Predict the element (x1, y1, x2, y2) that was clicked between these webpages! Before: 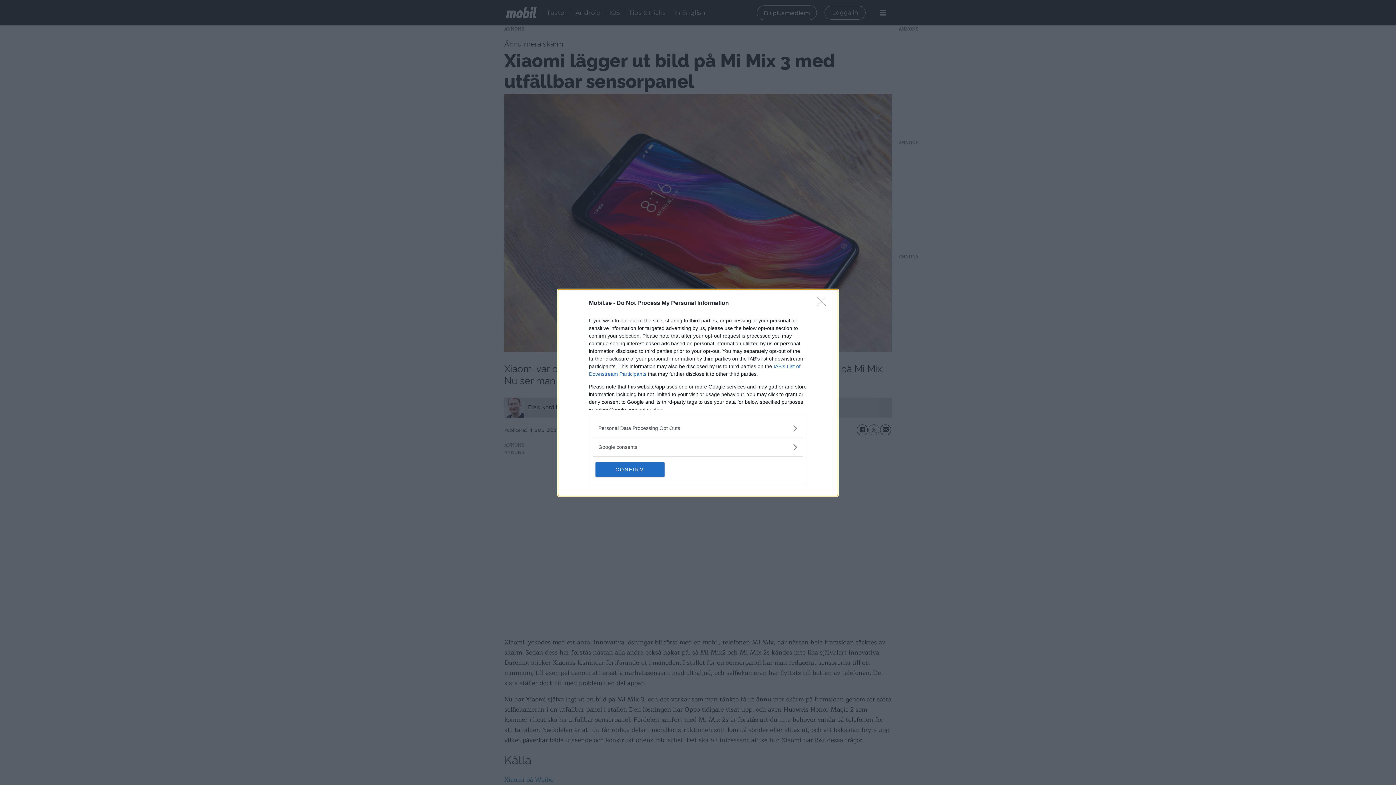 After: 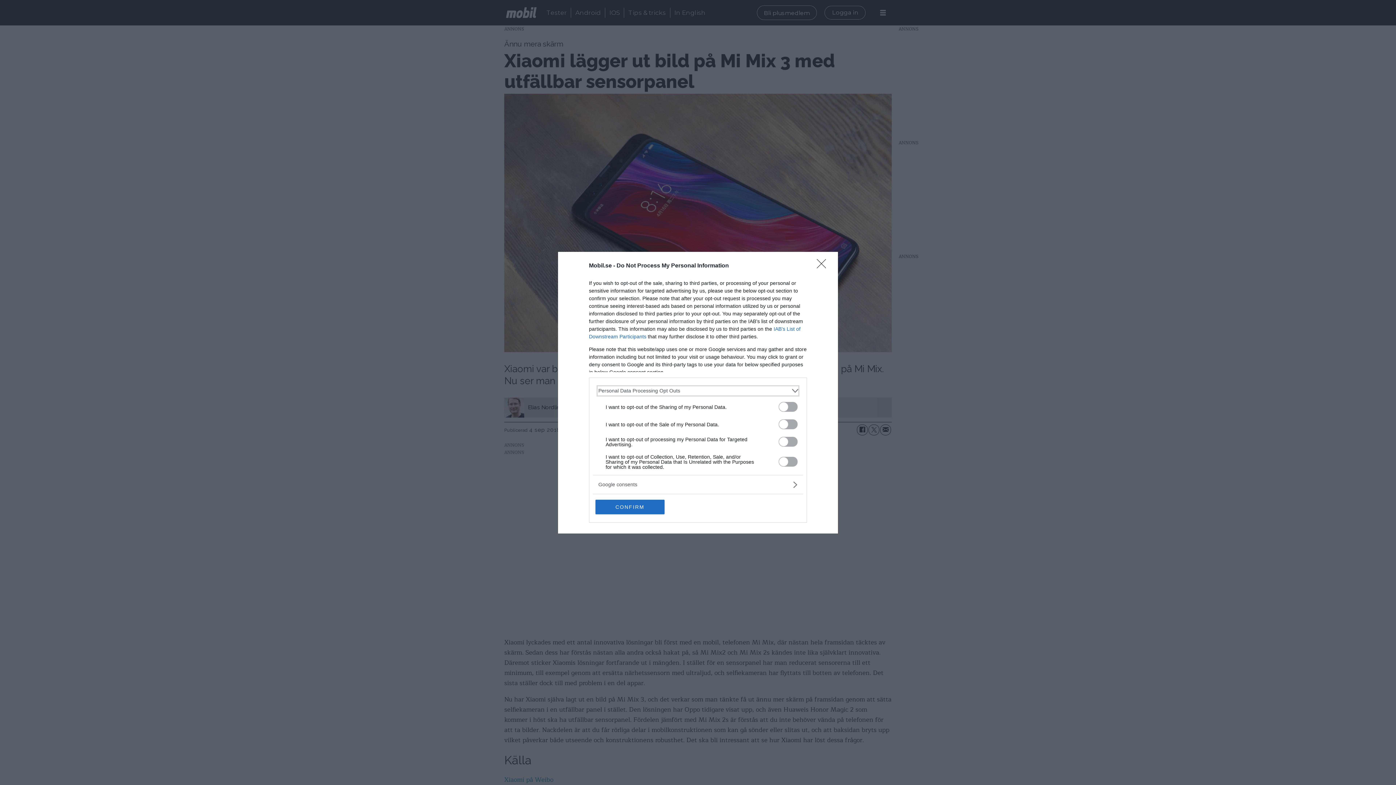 Action: bbox: (598, 424, 797, 432) label: Opt-Outs